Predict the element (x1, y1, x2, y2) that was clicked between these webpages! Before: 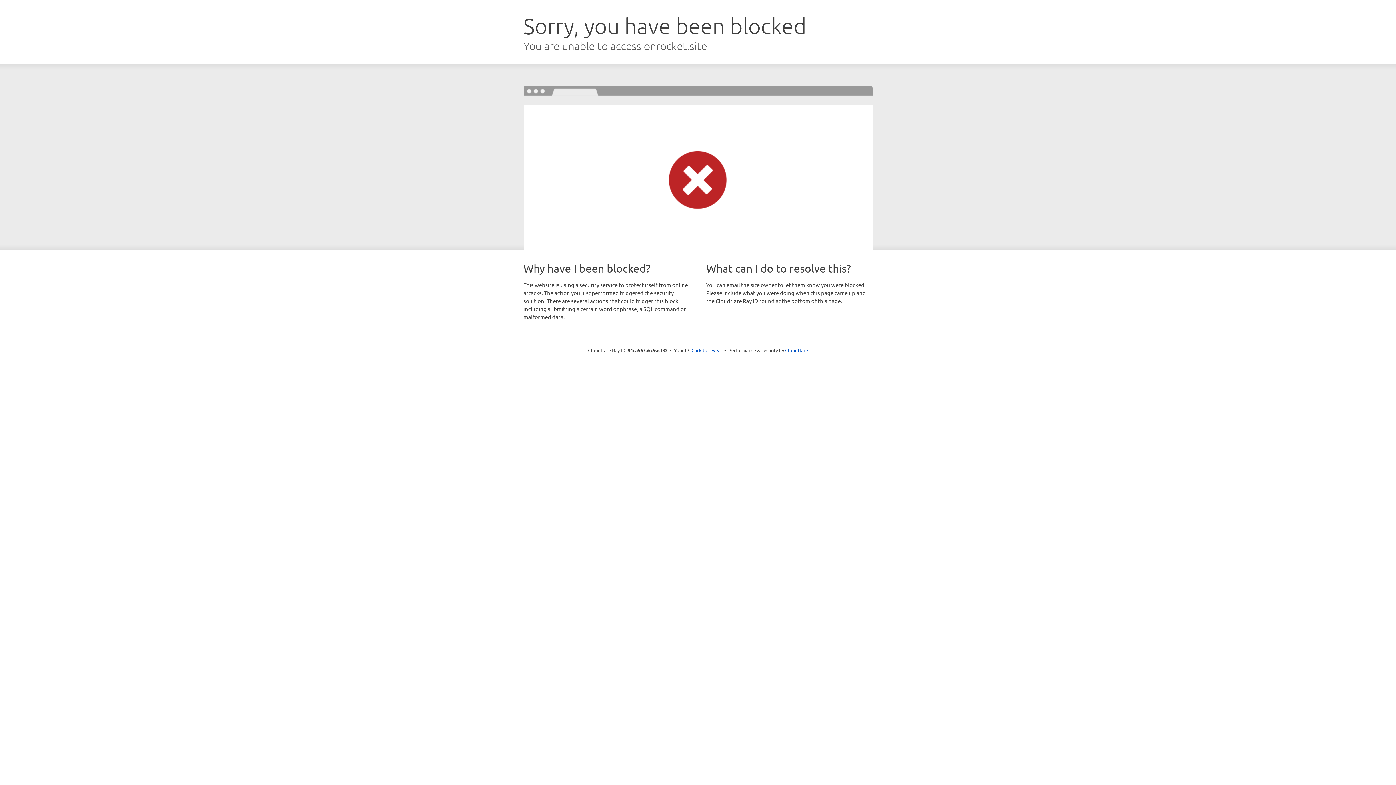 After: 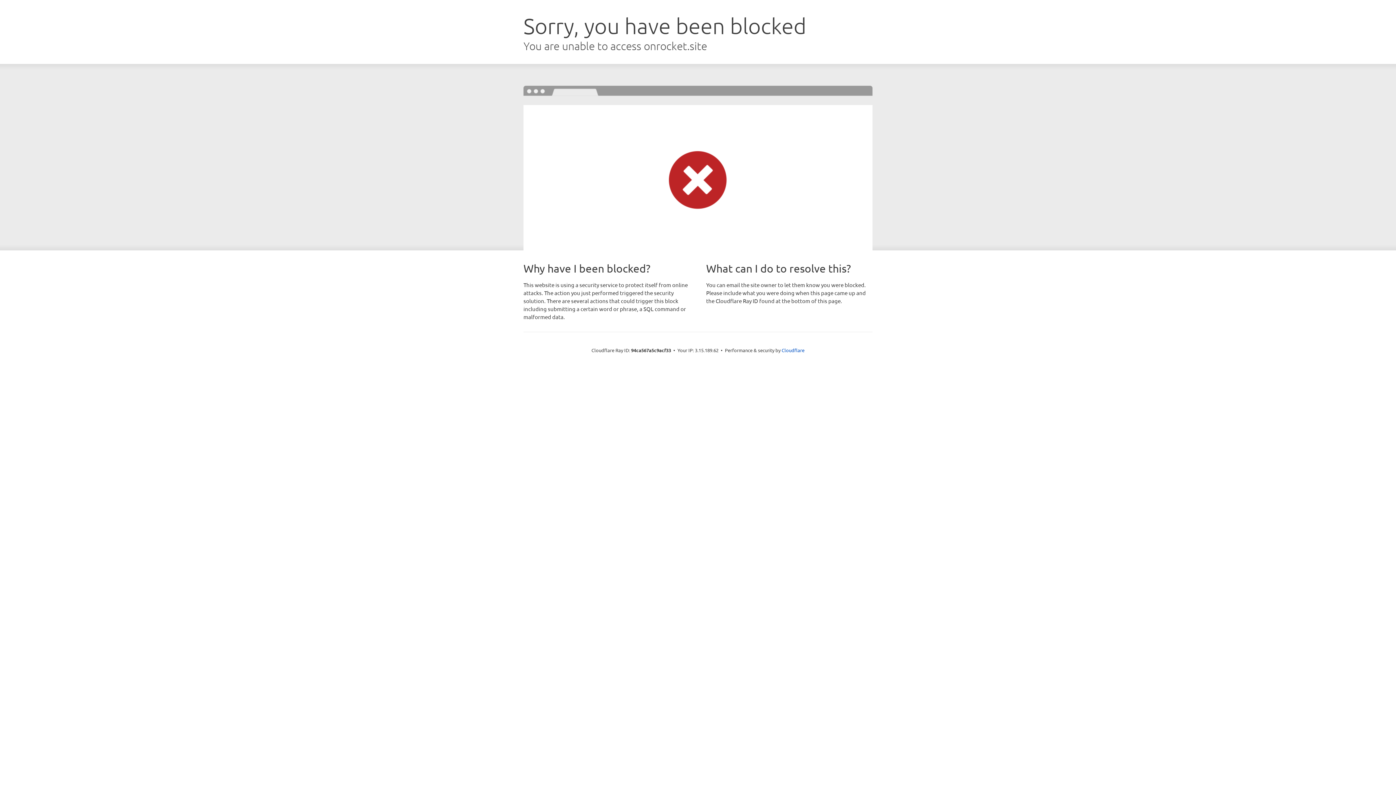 Action: label: Click to reveal bbox: (691, 346, 722, 353)